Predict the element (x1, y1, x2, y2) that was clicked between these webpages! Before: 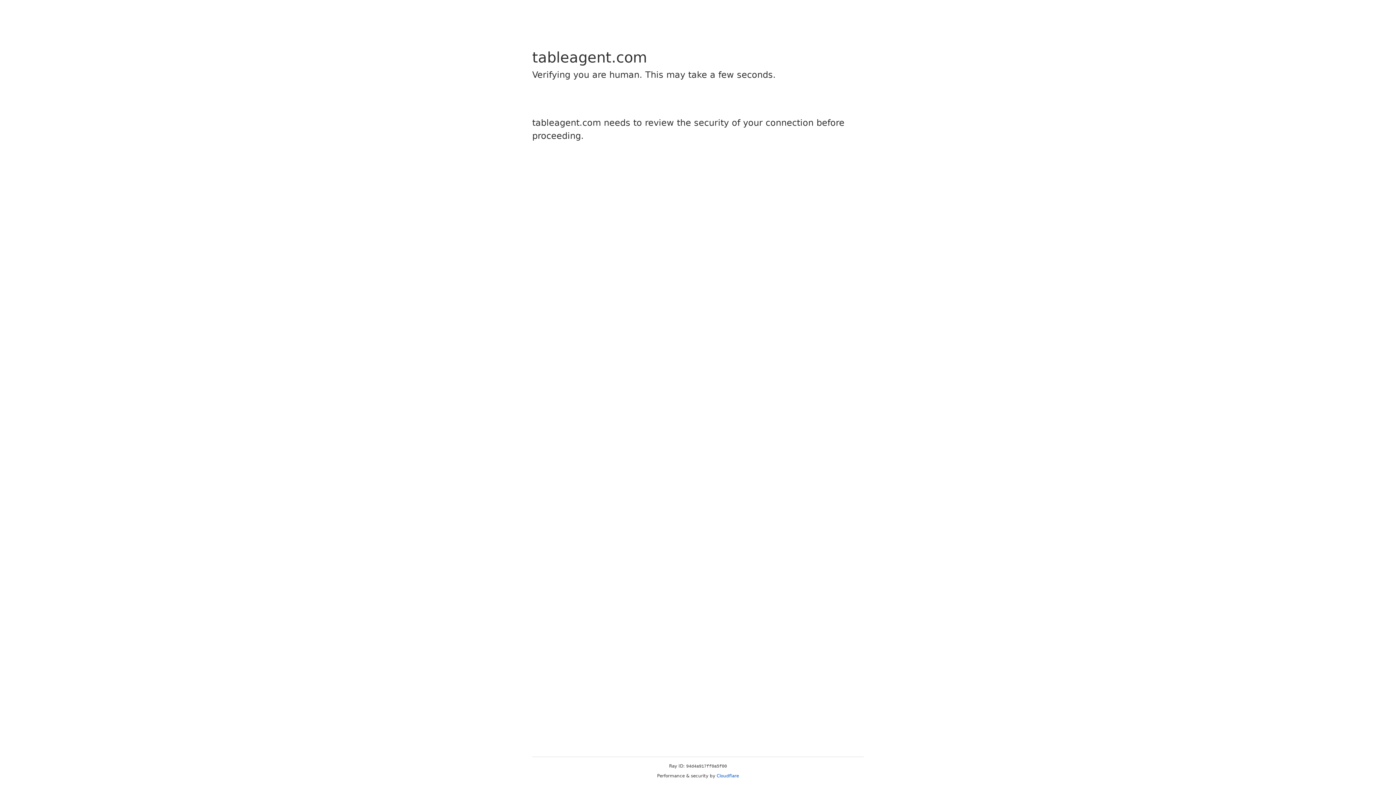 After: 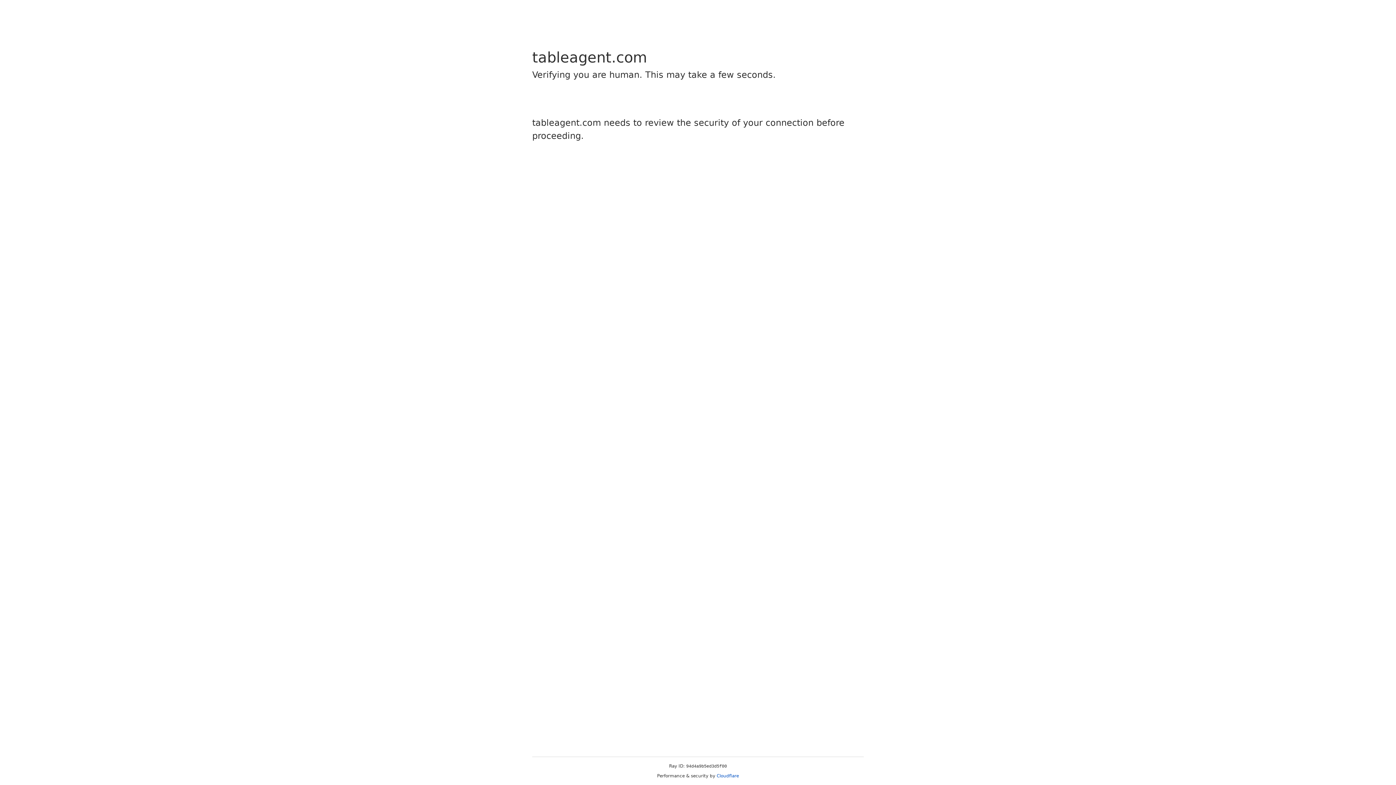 Action: bbox: (716, 773, 739, 778) label: Cloudflare